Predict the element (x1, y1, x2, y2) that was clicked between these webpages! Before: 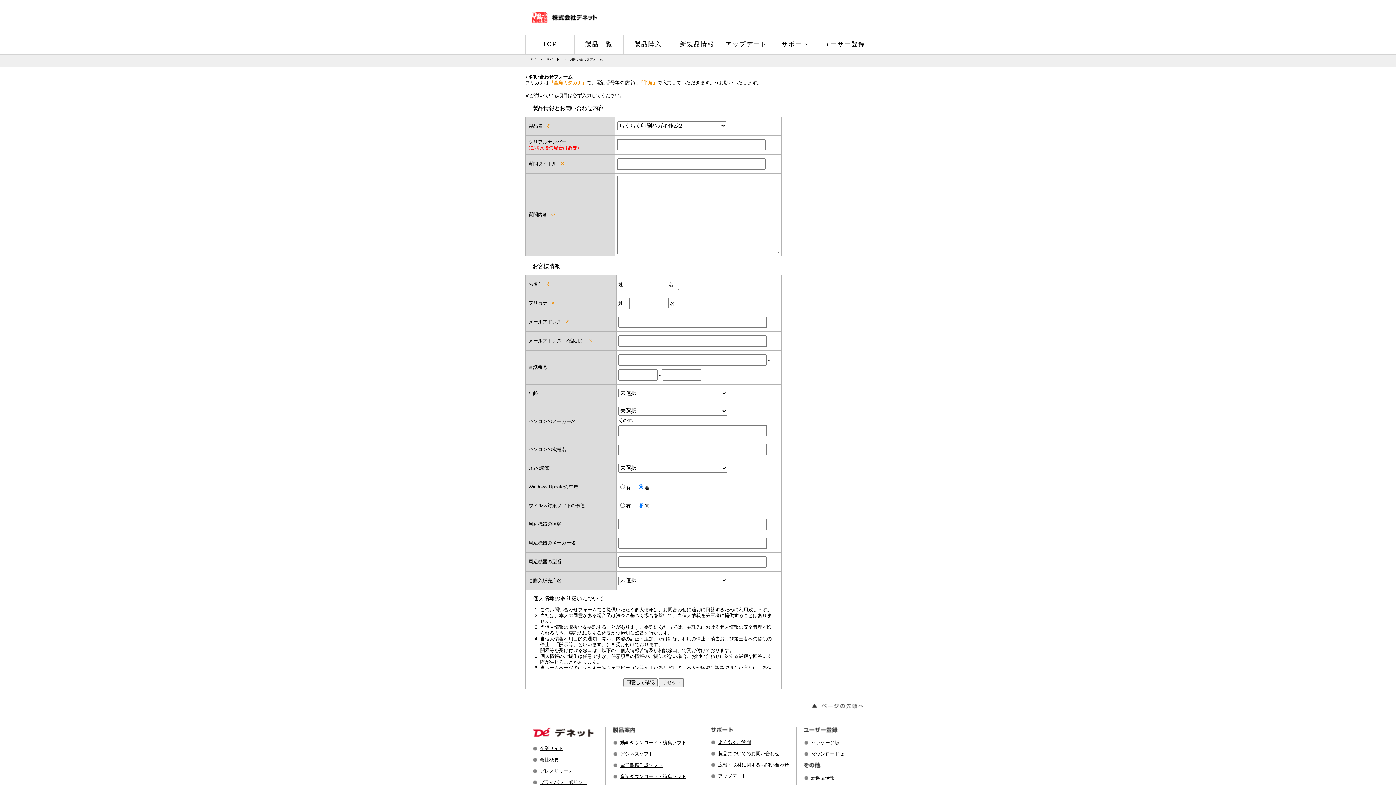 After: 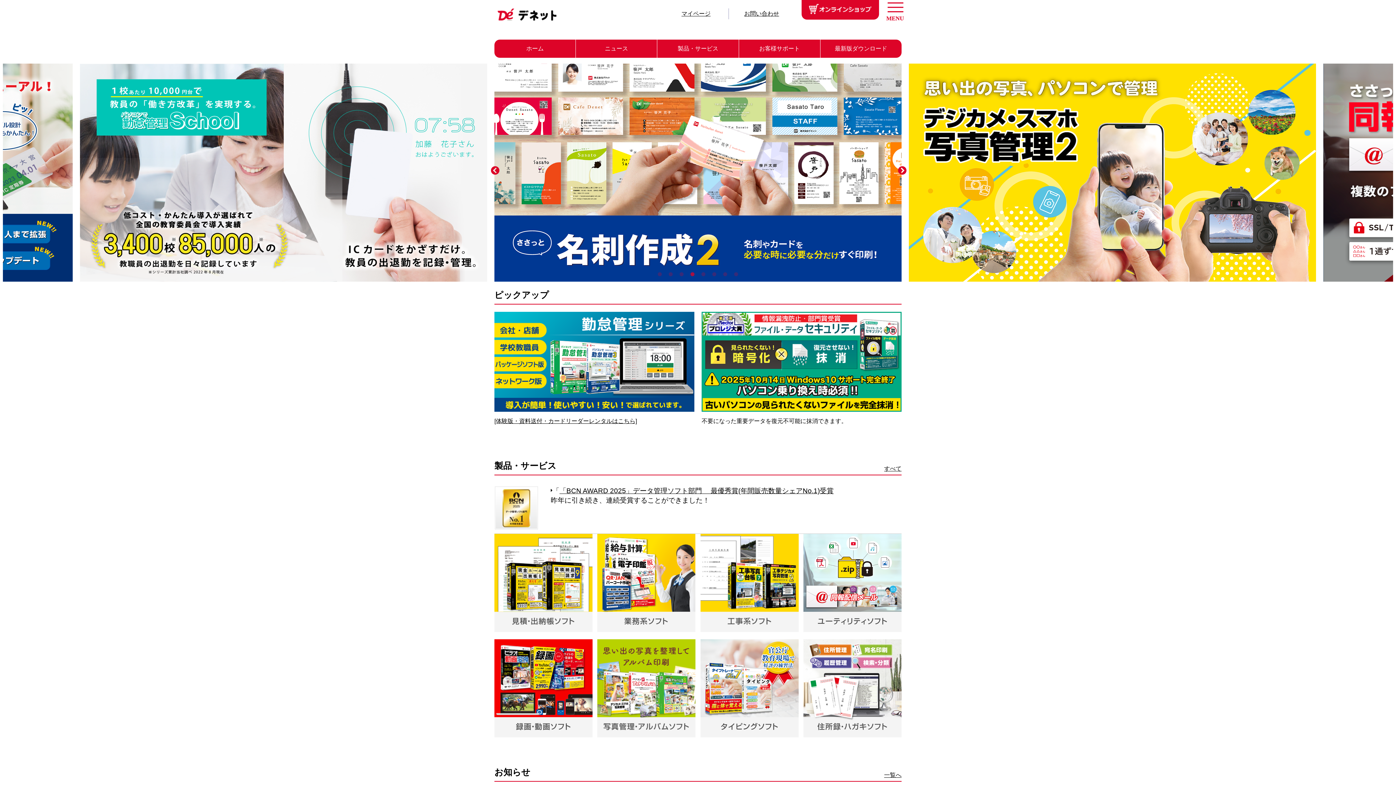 Action: bbox: (529, 57, 536, 61) label: TOP